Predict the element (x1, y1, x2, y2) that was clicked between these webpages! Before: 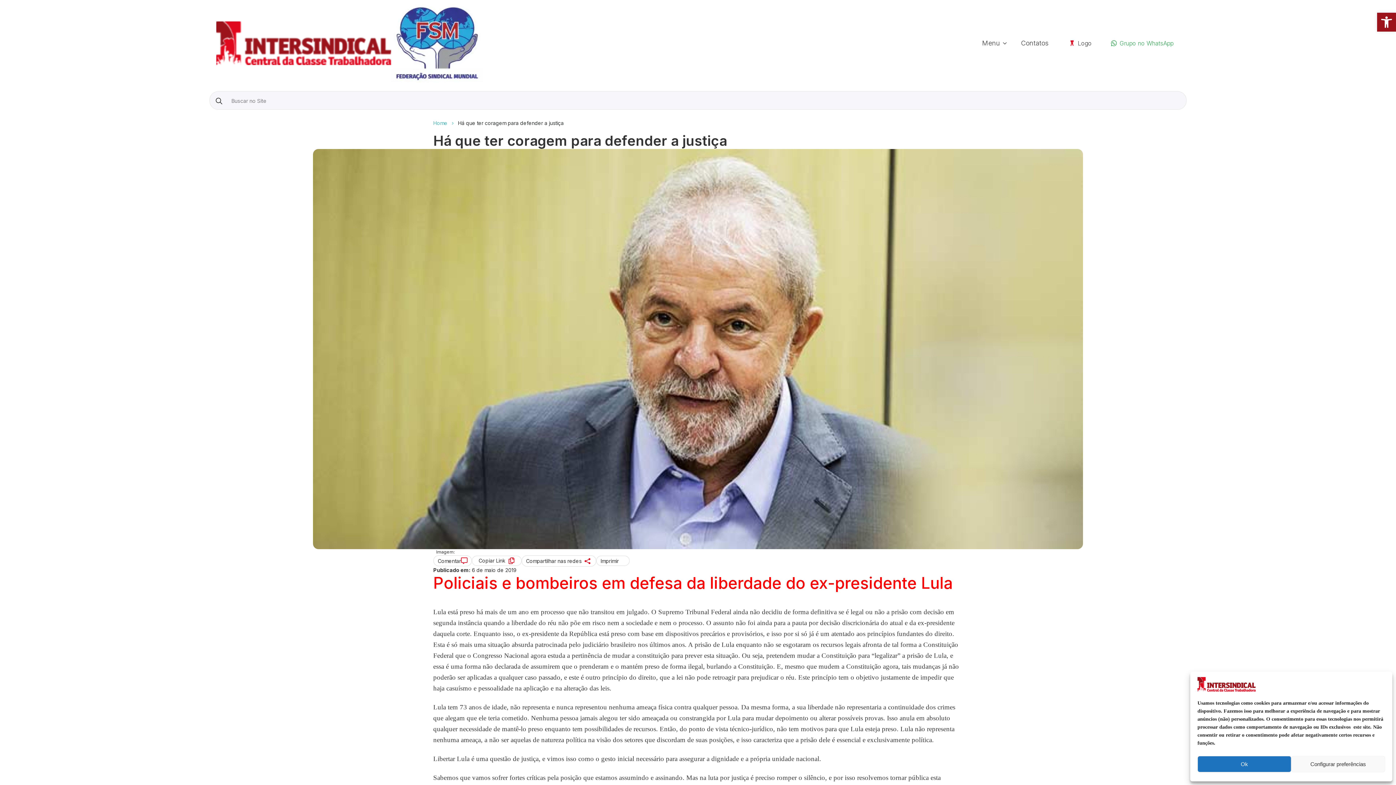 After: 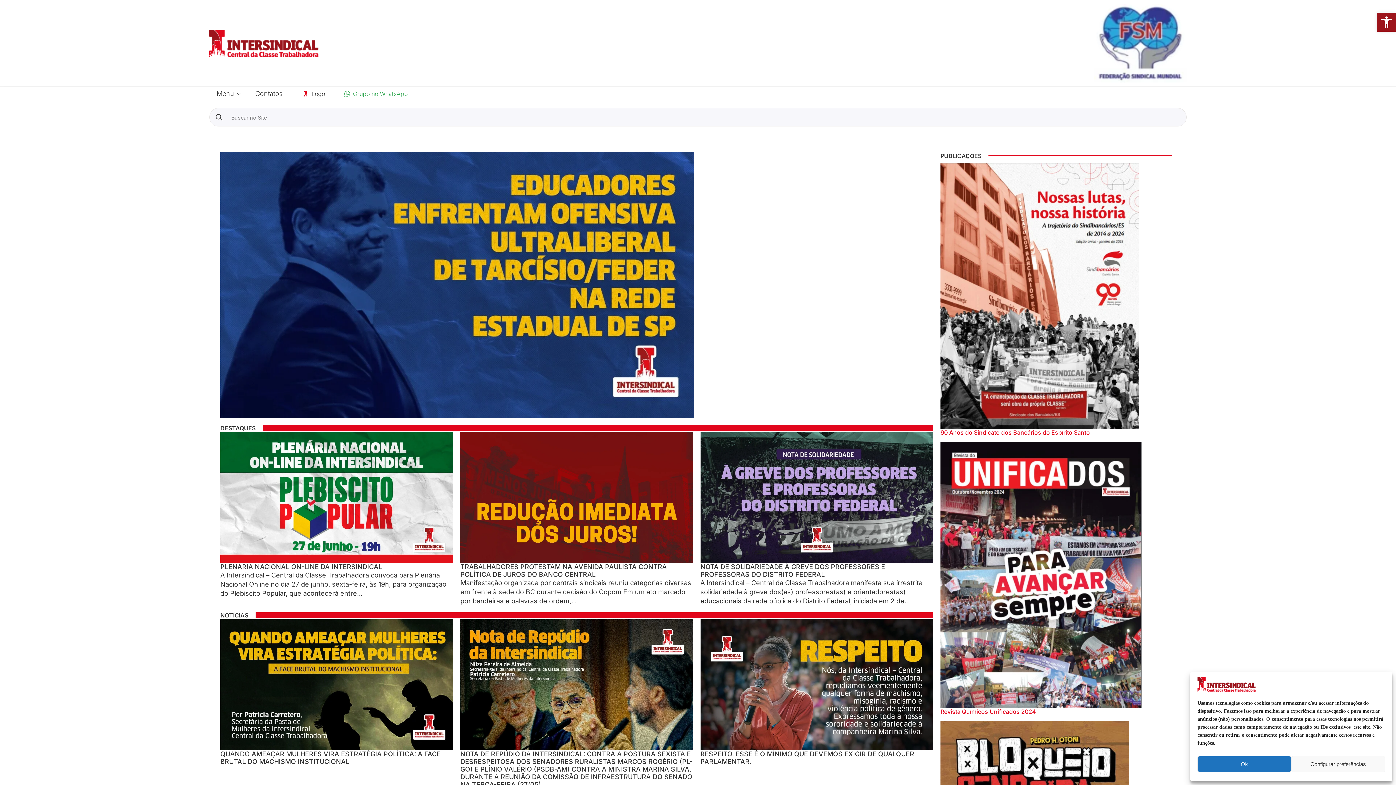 Action: bbox: (216, 21, 391, 65)